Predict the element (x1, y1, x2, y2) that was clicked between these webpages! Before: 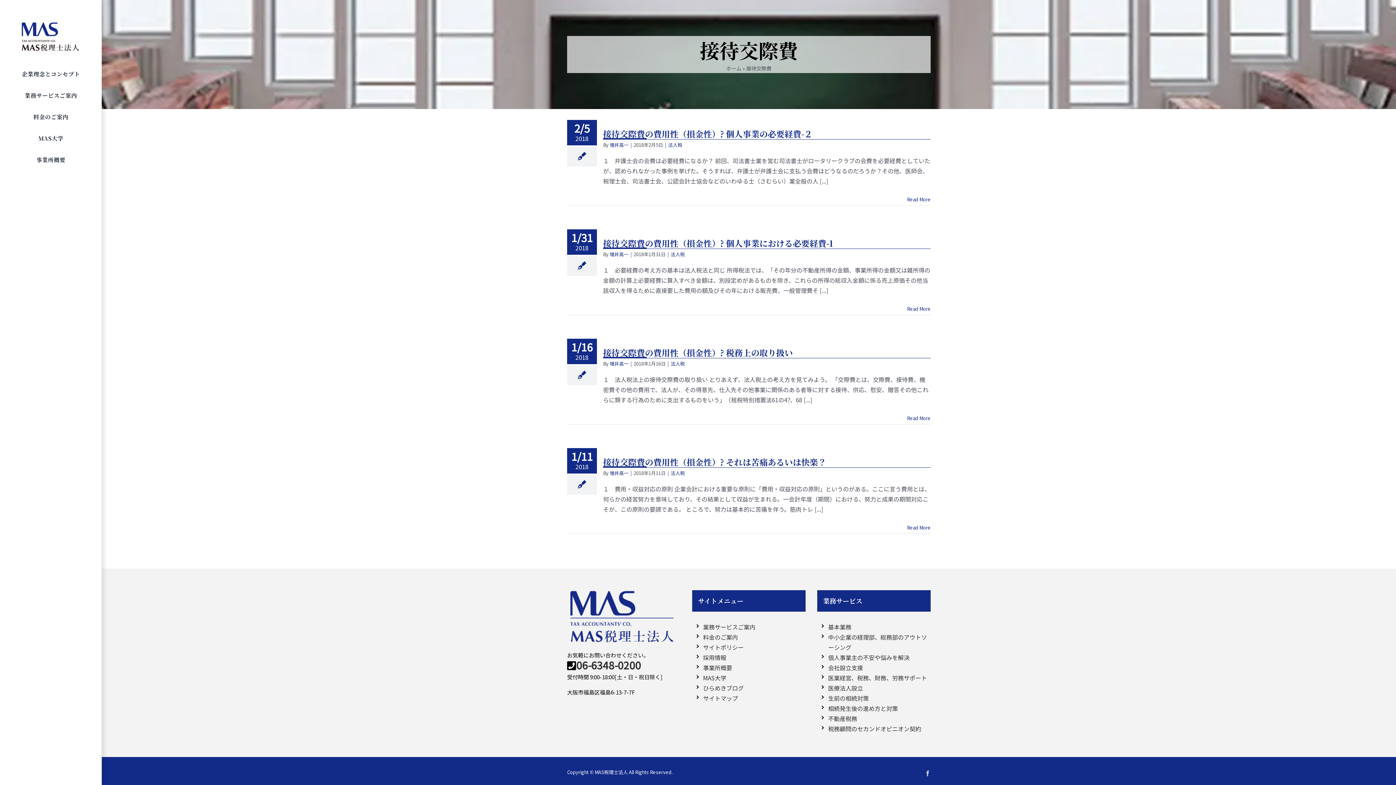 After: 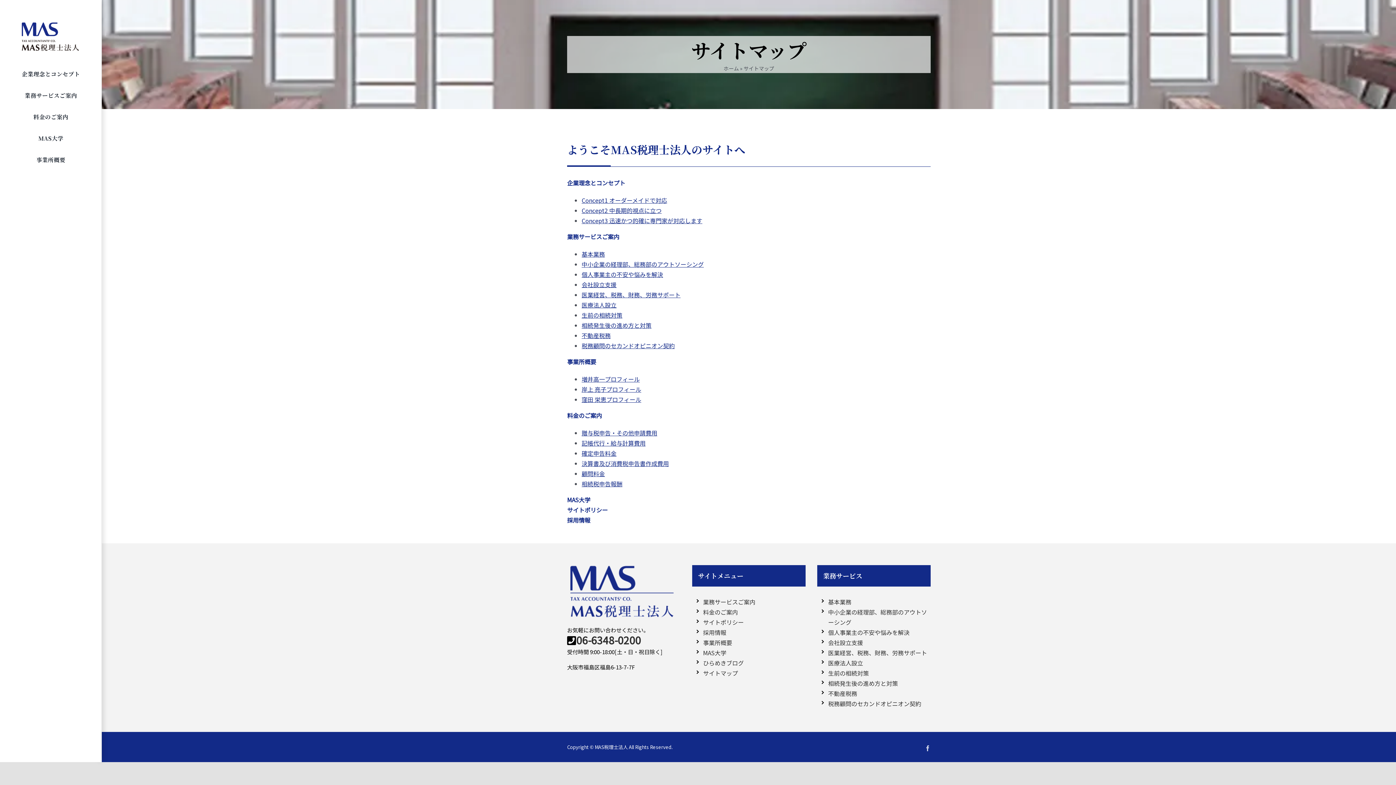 Action: label: サイトマップ bbox: (703, 693, 805, 703)